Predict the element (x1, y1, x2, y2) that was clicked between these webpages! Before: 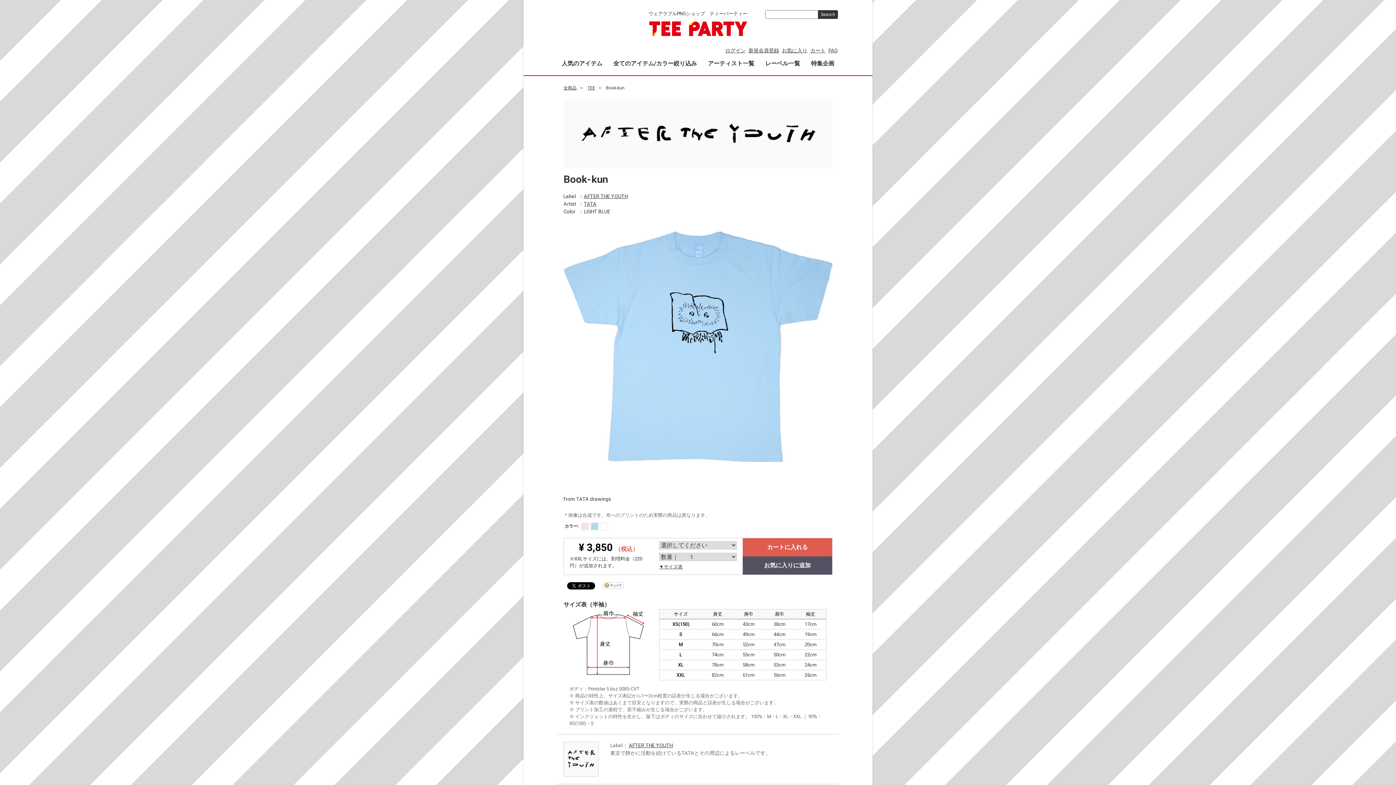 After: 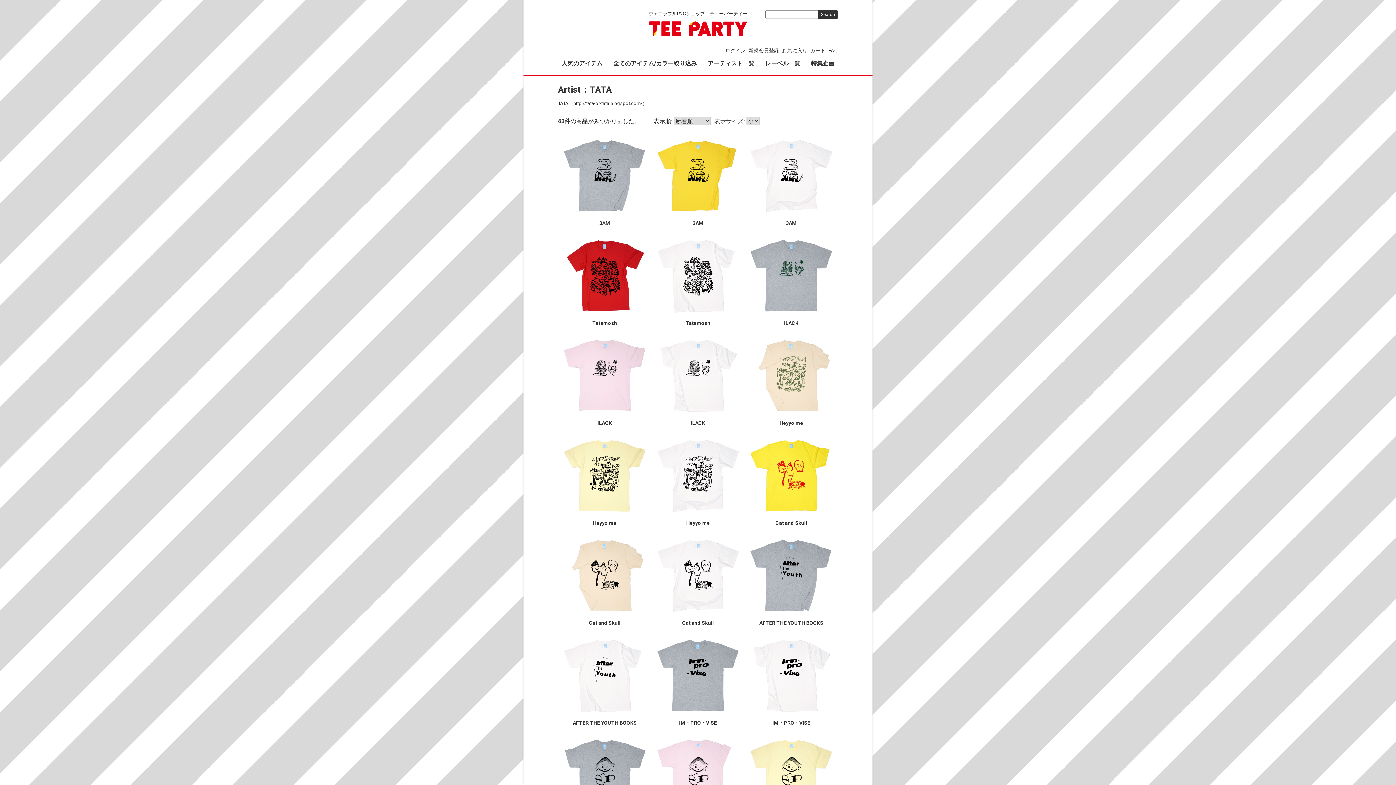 Action: label: TATA bbox: (584, 200, 596, 206)